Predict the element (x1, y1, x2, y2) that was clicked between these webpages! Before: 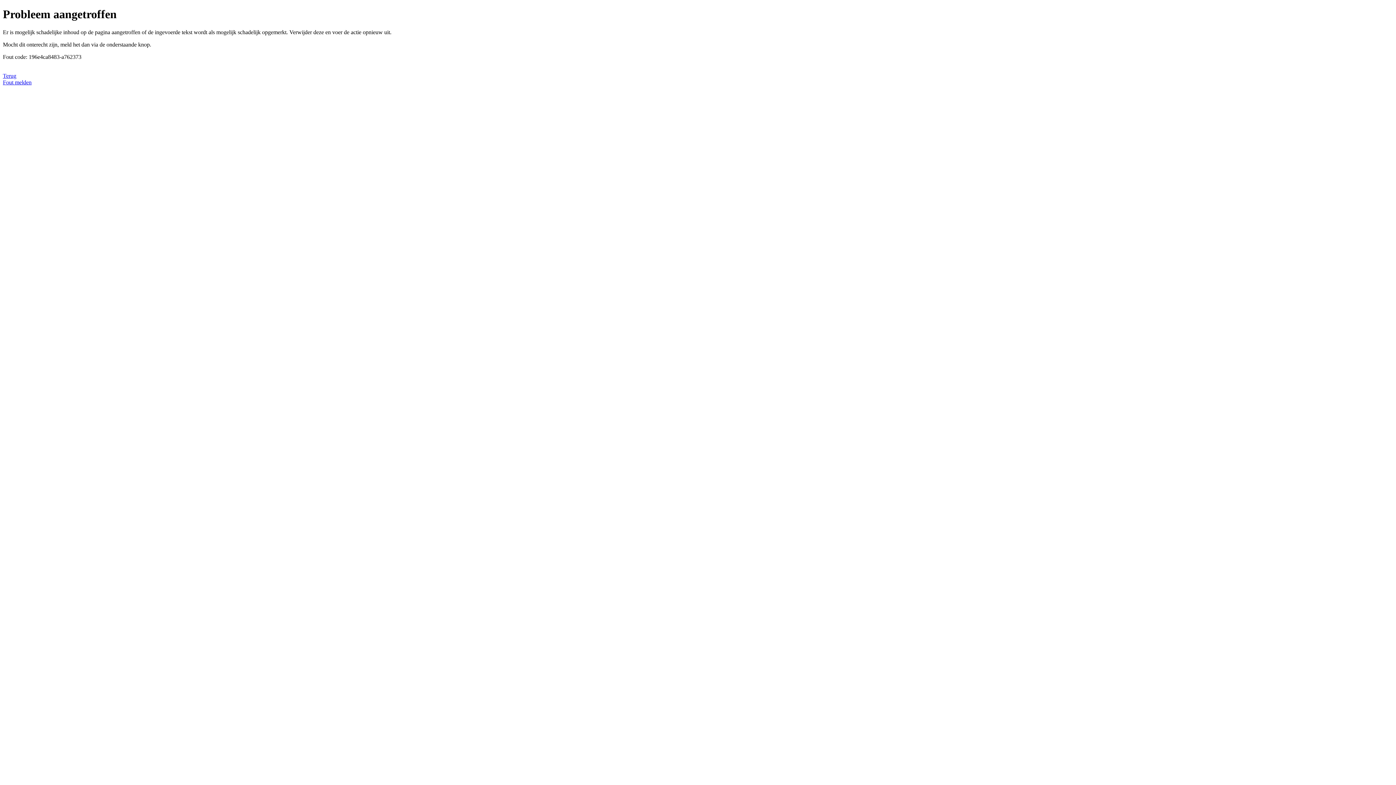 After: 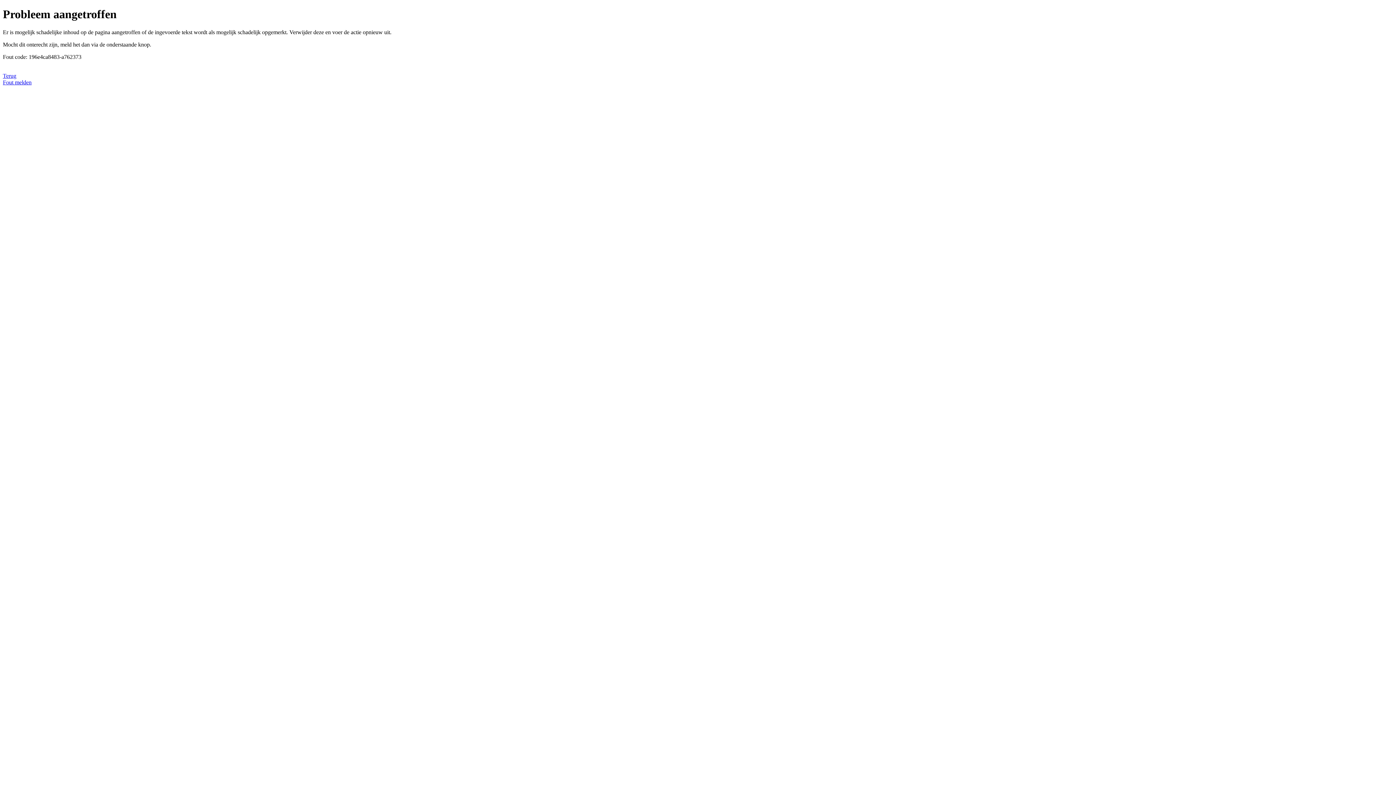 Action: bbox: (2, 79, 31, 85) label: Fout melden